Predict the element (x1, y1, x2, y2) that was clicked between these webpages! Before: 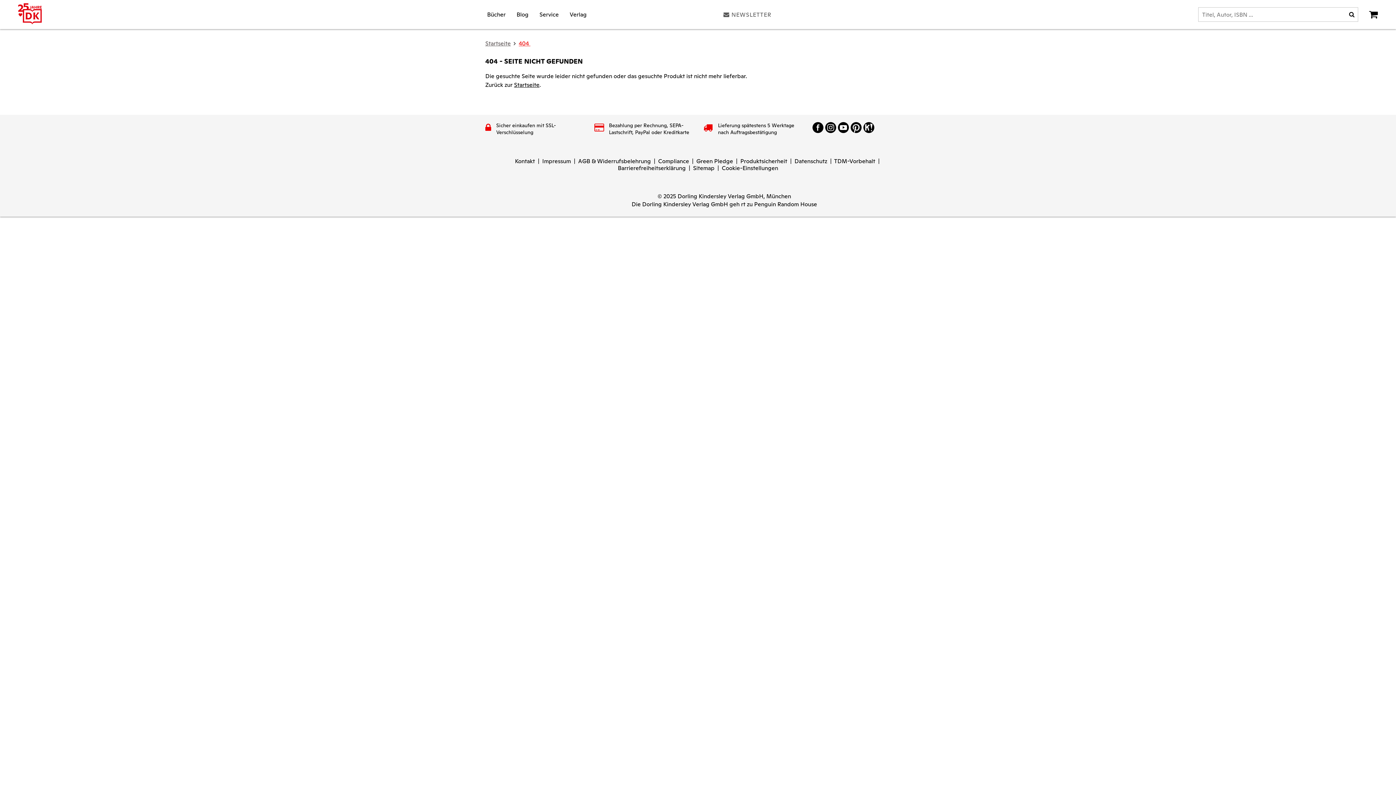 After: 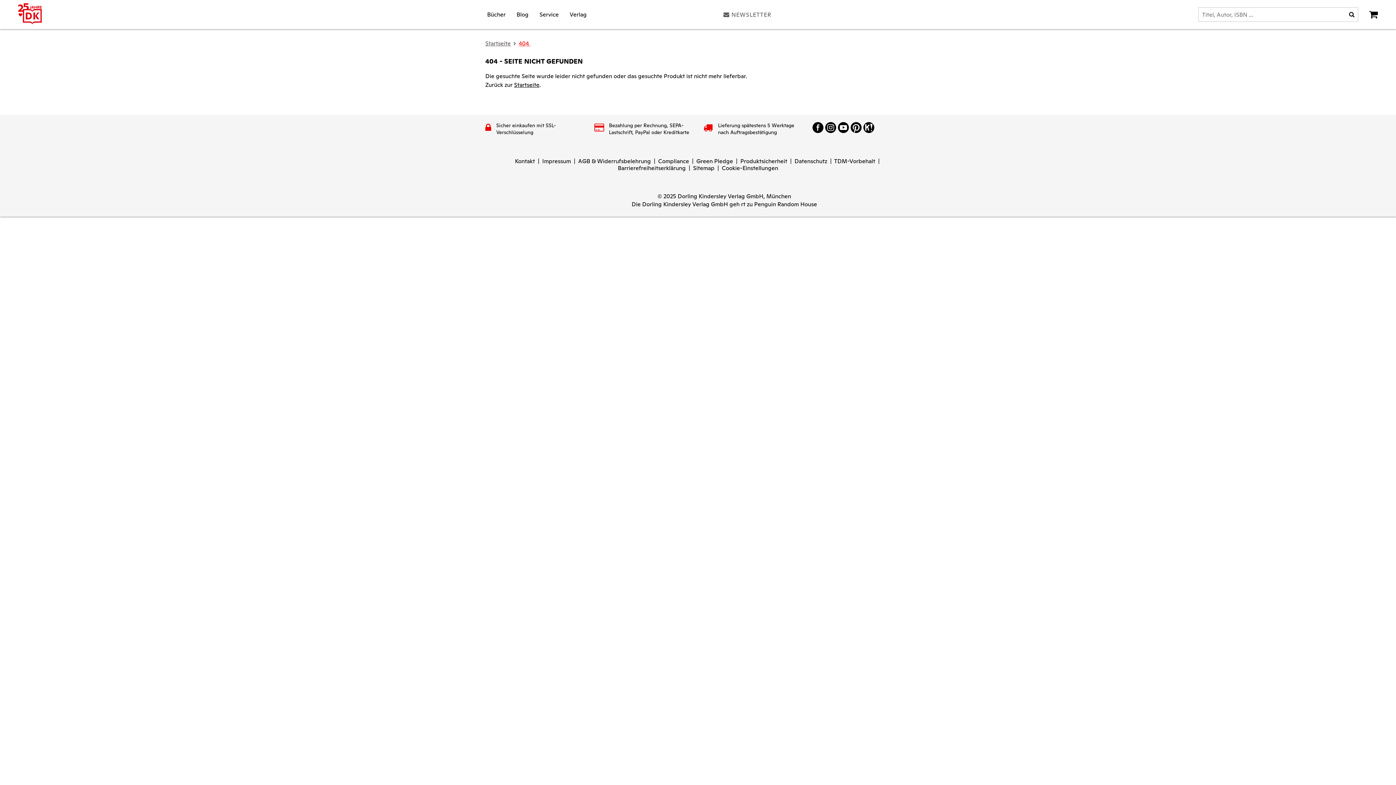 Action: bbox: (863, 122, 874, 133)